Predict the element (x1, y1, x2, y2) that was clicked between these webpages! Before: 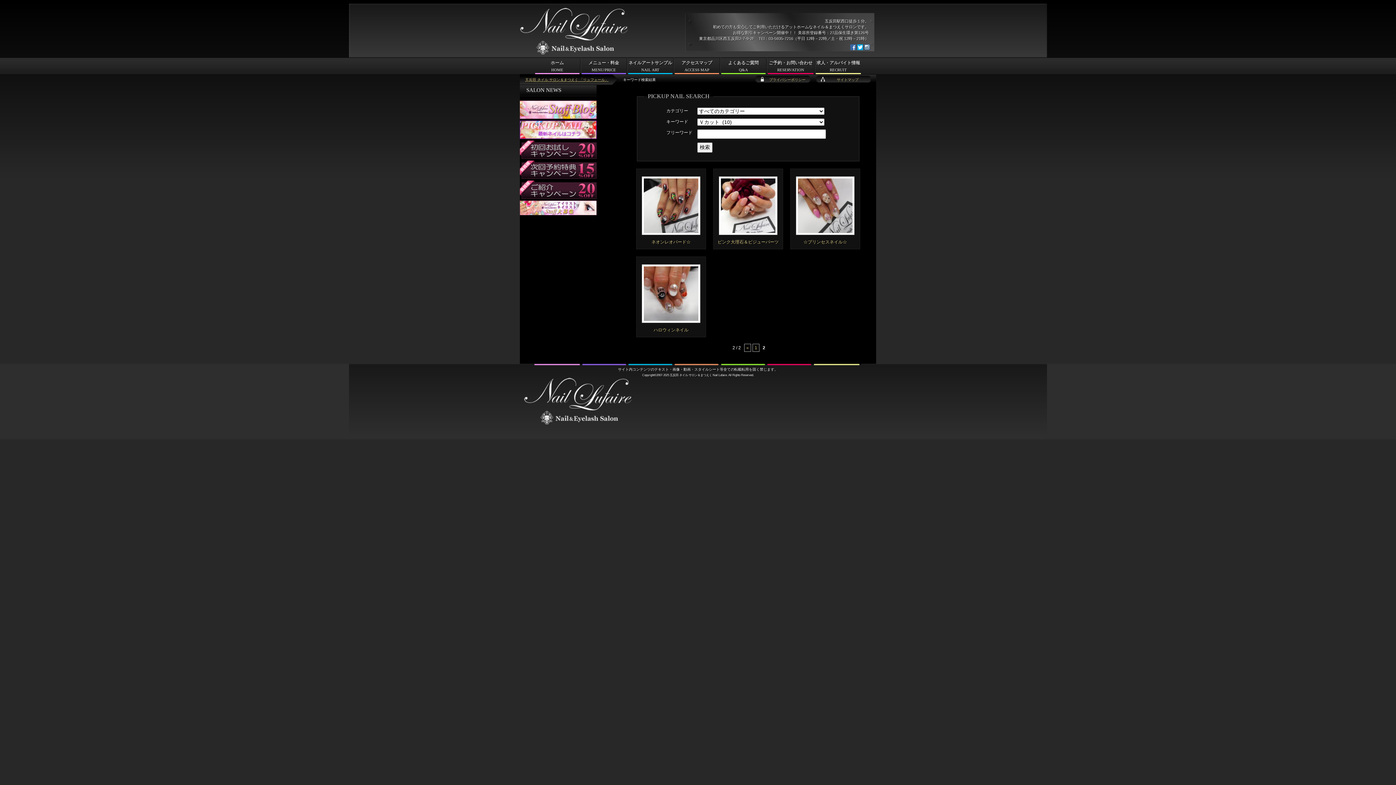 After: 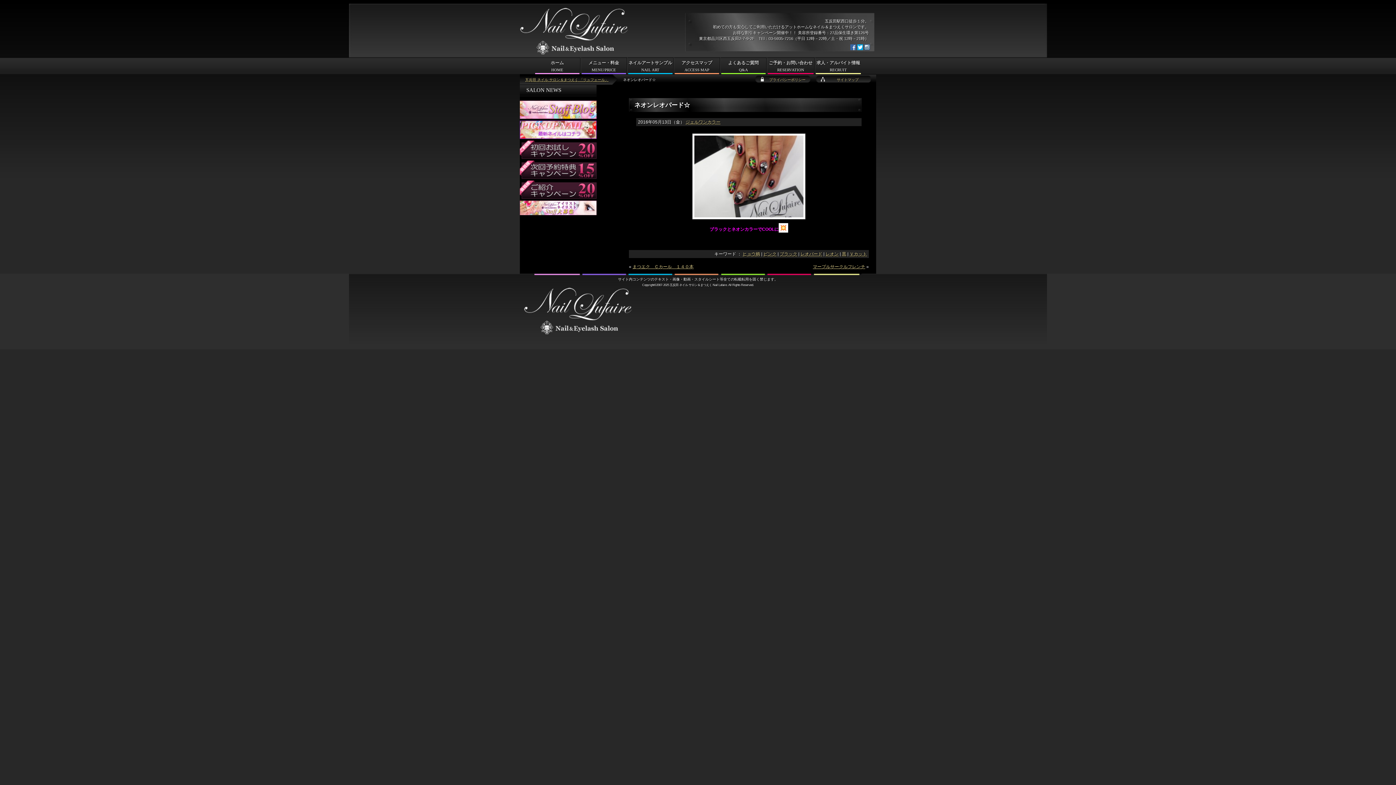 Action: bbox: (651, 239, 690, 244) label: ネオンレオパード☆